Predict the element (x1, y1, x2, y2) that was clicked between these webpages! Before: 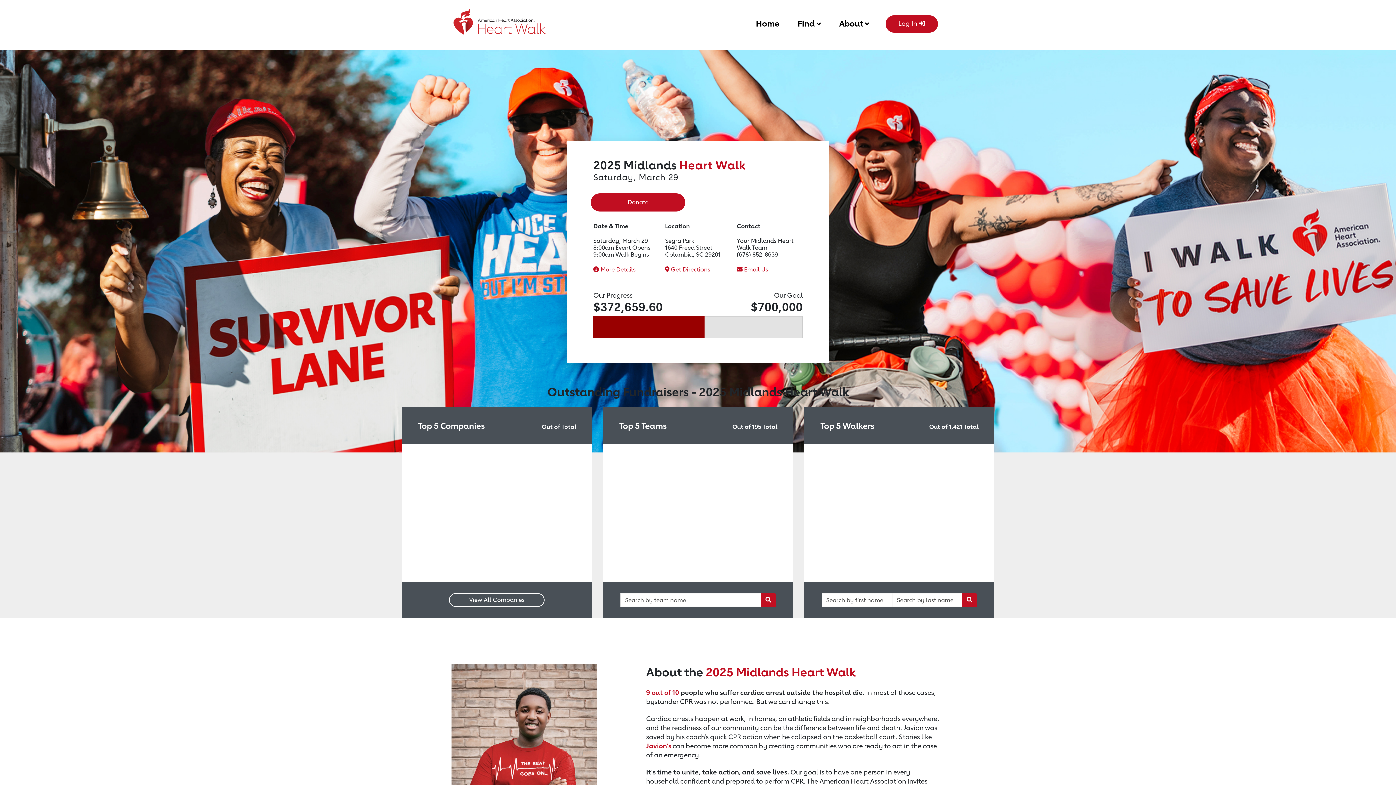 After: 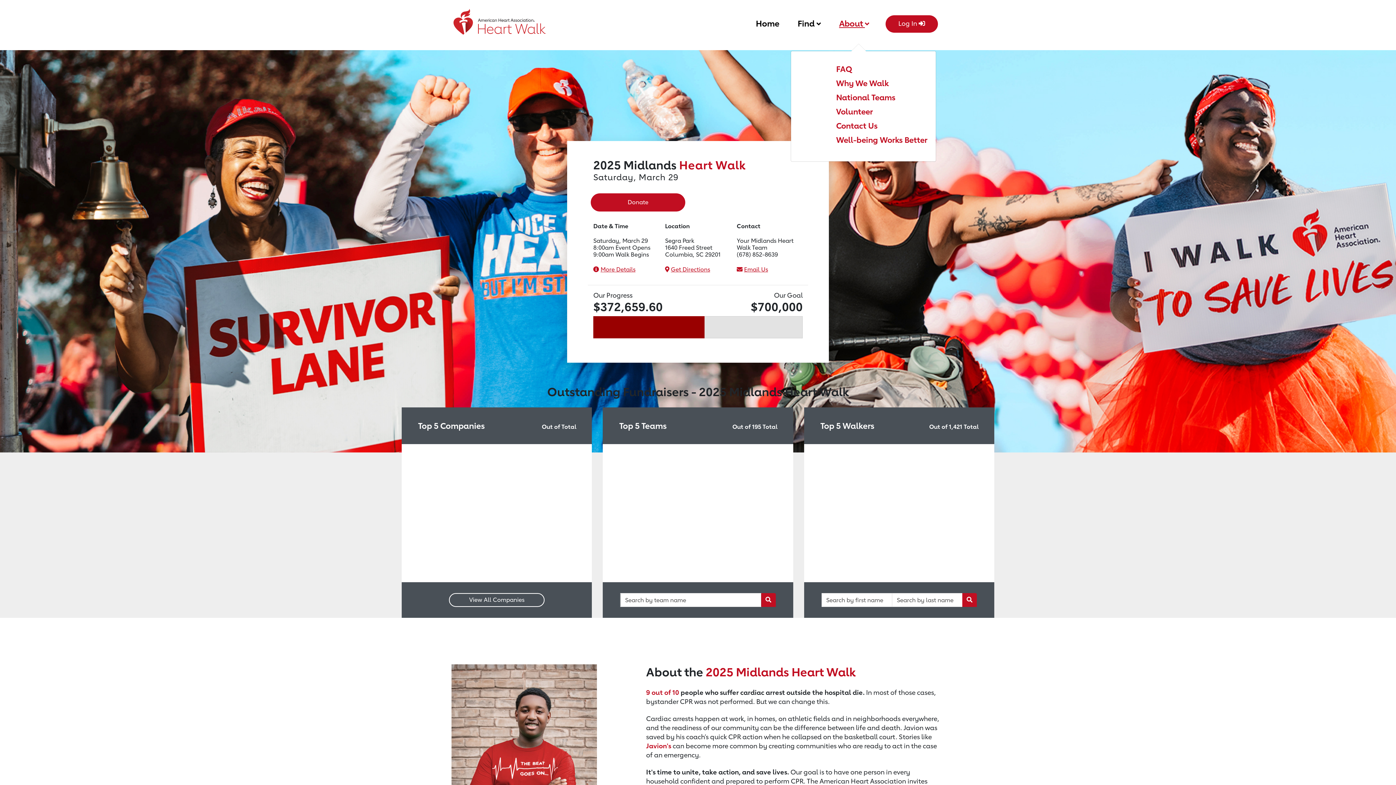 Action: label: About  bbox: (839, 15, 869, 29)